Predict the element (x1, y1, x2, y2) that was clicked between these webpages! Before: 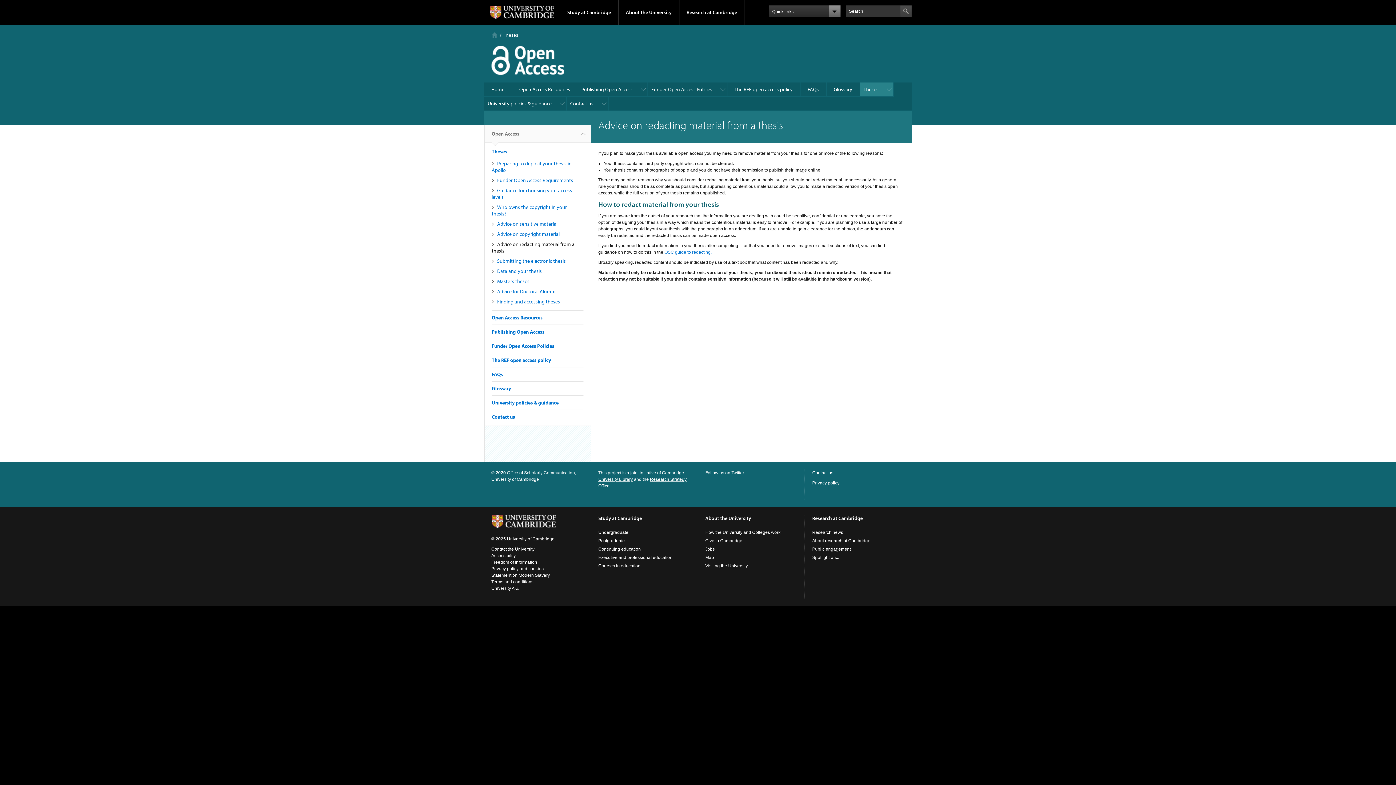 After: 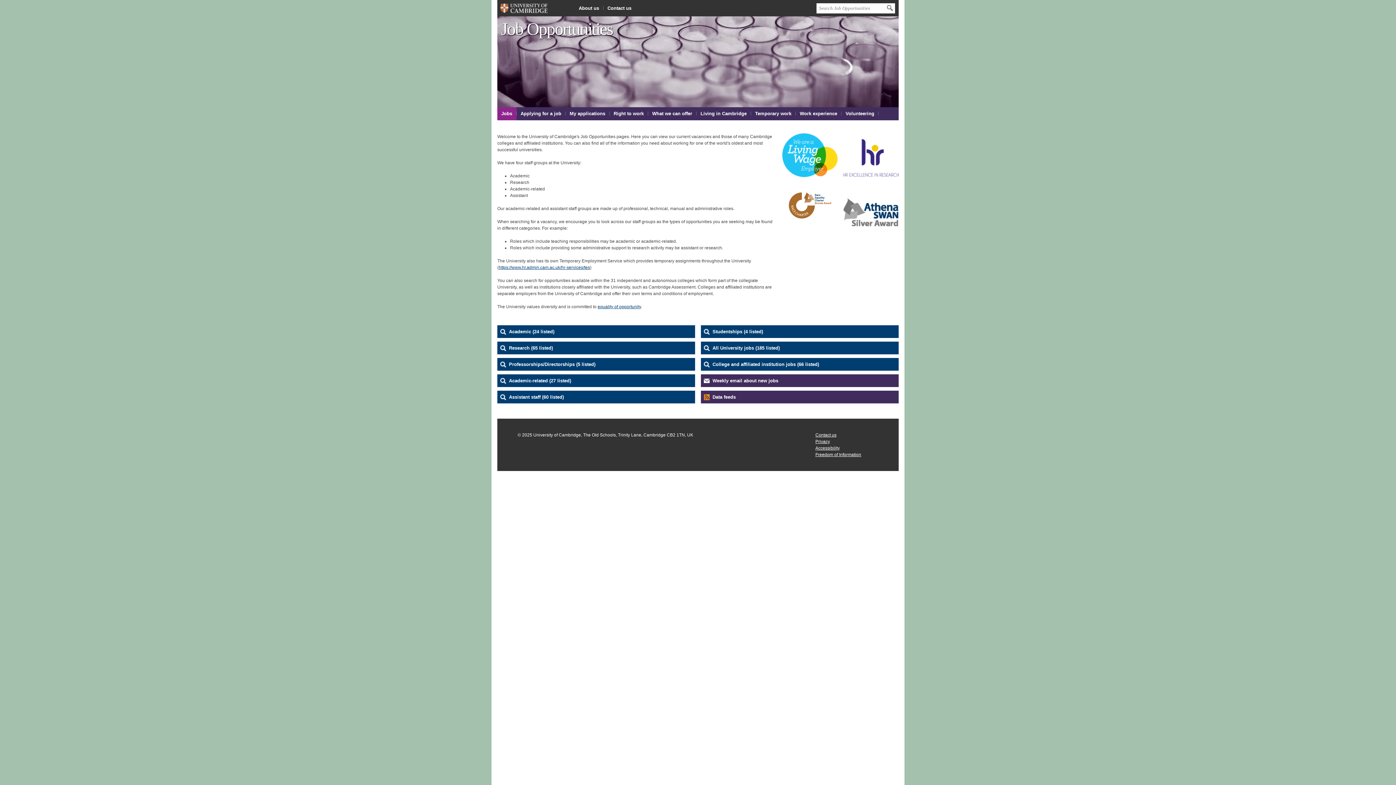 Action: bbox: (705, 546, 714, 552) label: Jobs